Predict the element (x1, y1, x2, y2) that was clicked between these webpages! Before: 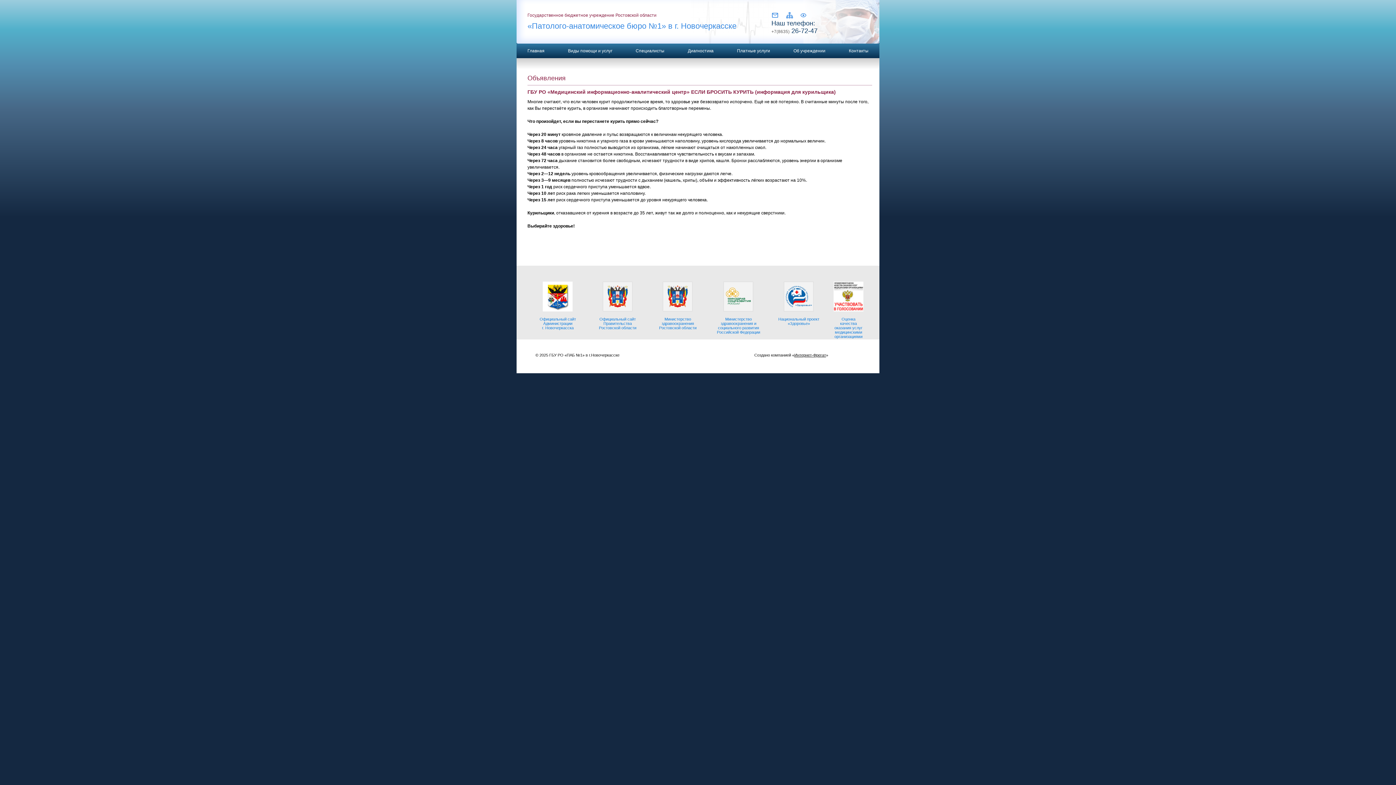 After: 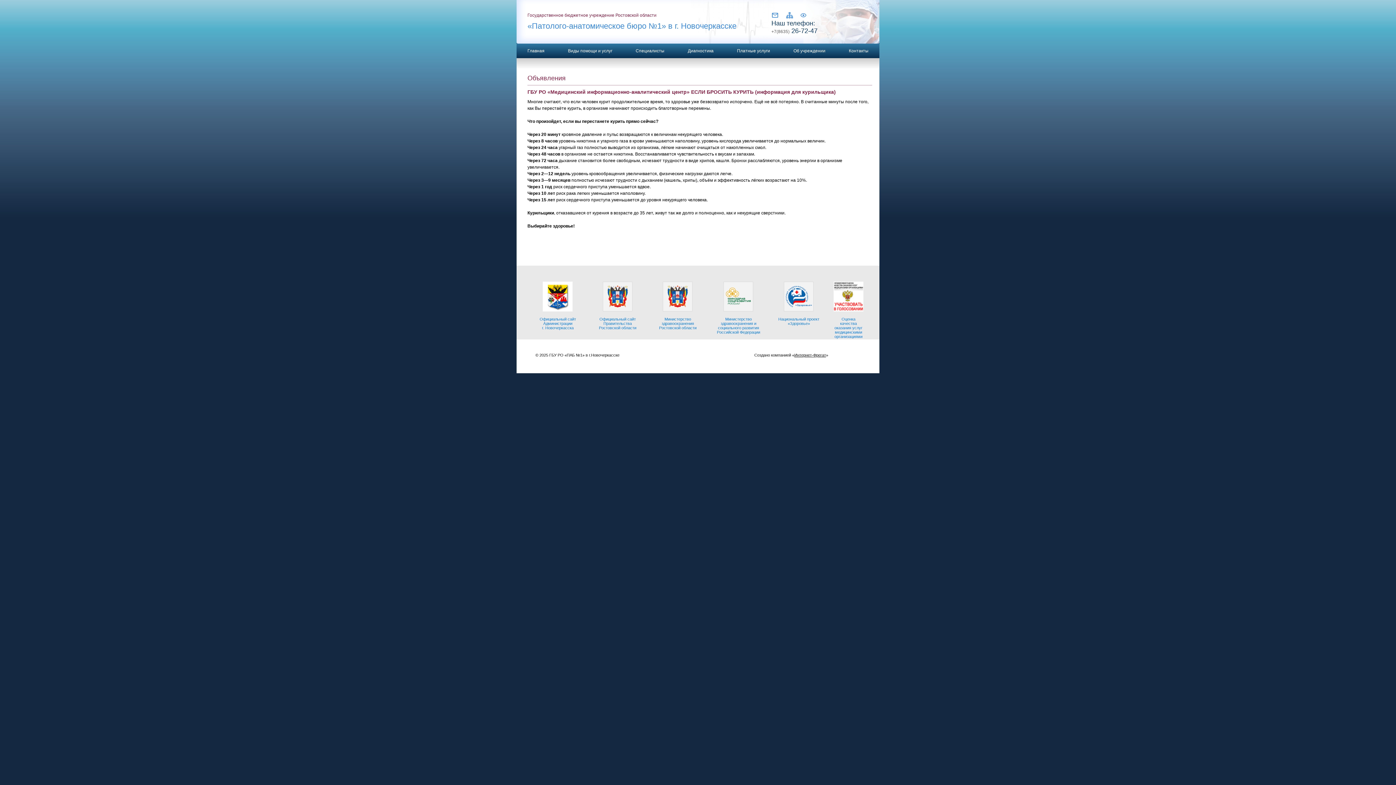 Action: label: 
Официальный сайт Администрации г. Новочеркасска bbox: (539, 313, 576, 330)